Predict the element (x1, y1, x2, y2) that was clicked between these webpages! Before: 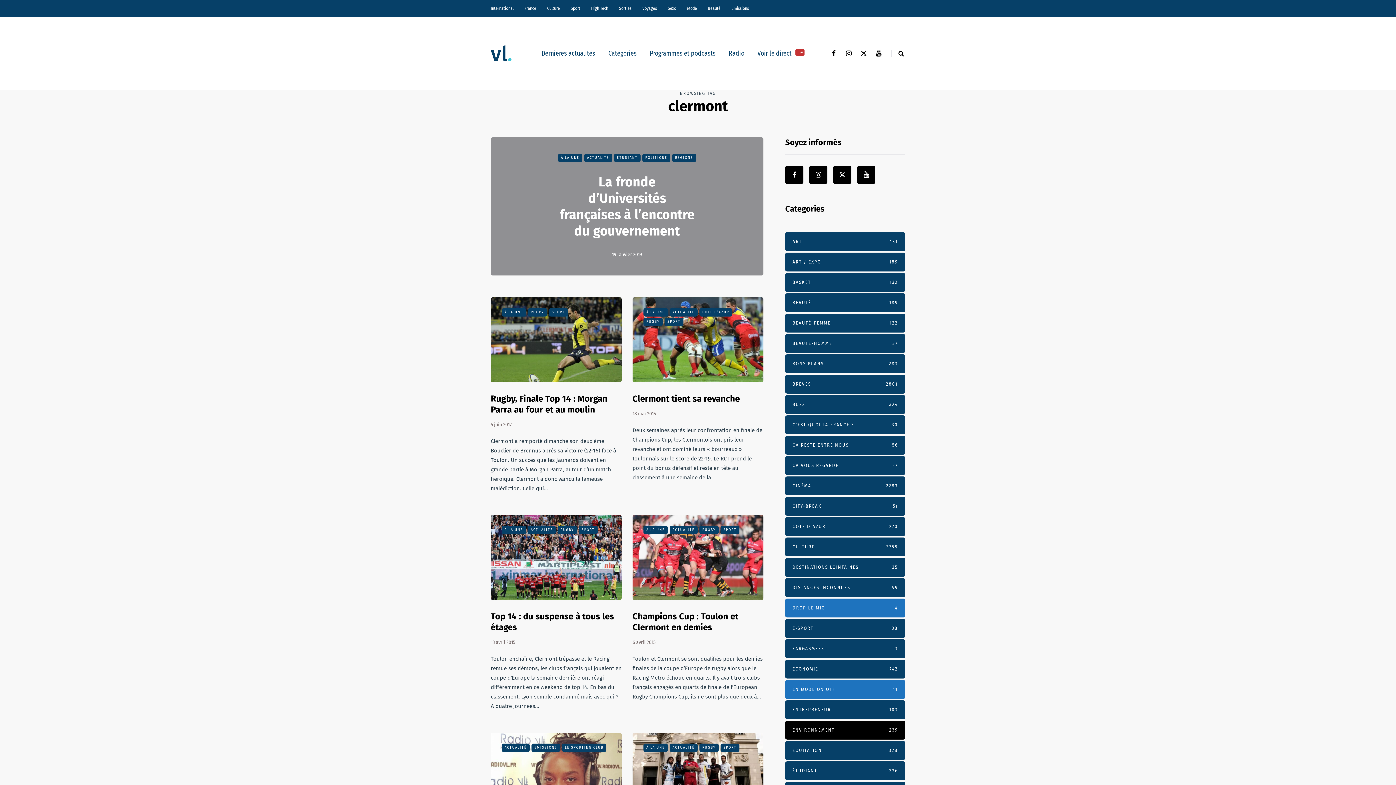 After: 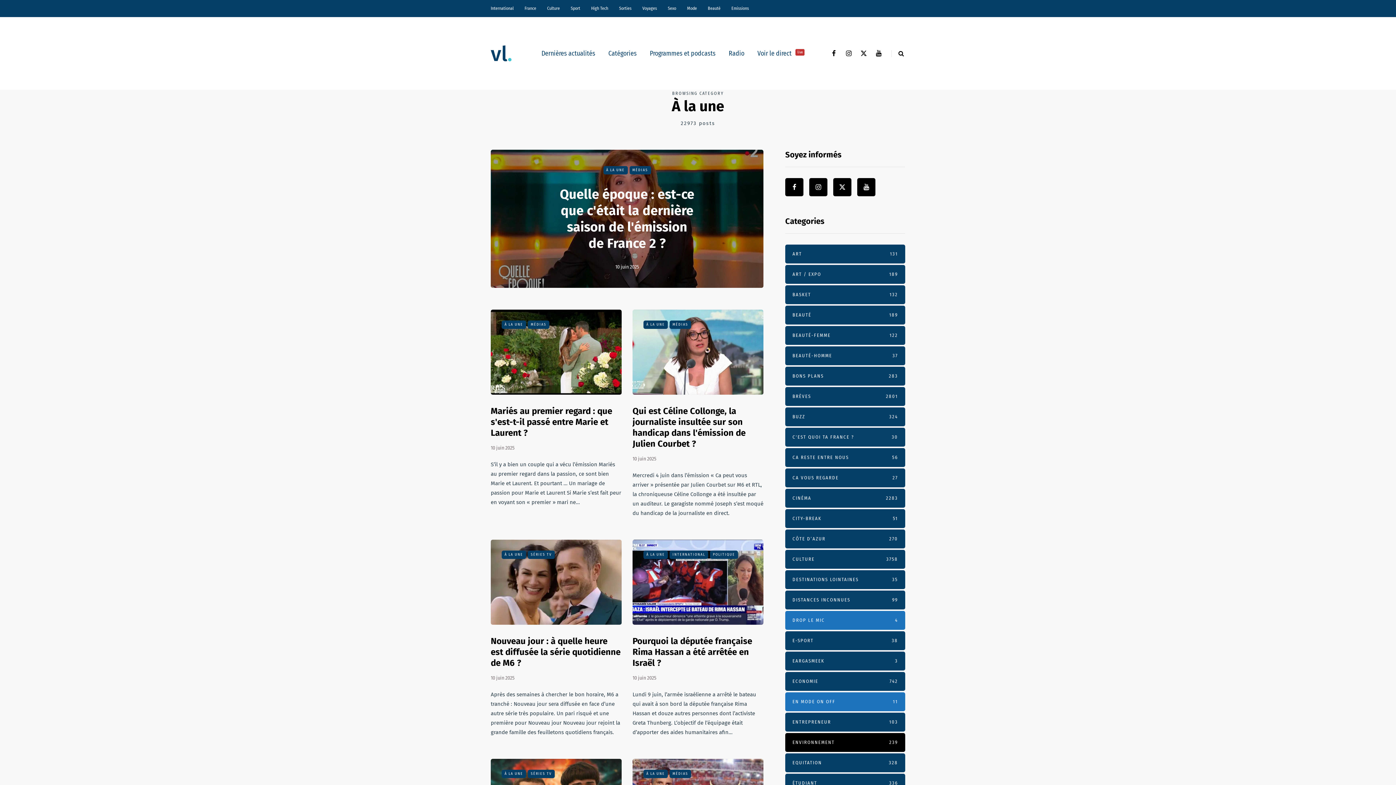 Action: bbox: (643, 744, 668, 752) label: À LA UNE